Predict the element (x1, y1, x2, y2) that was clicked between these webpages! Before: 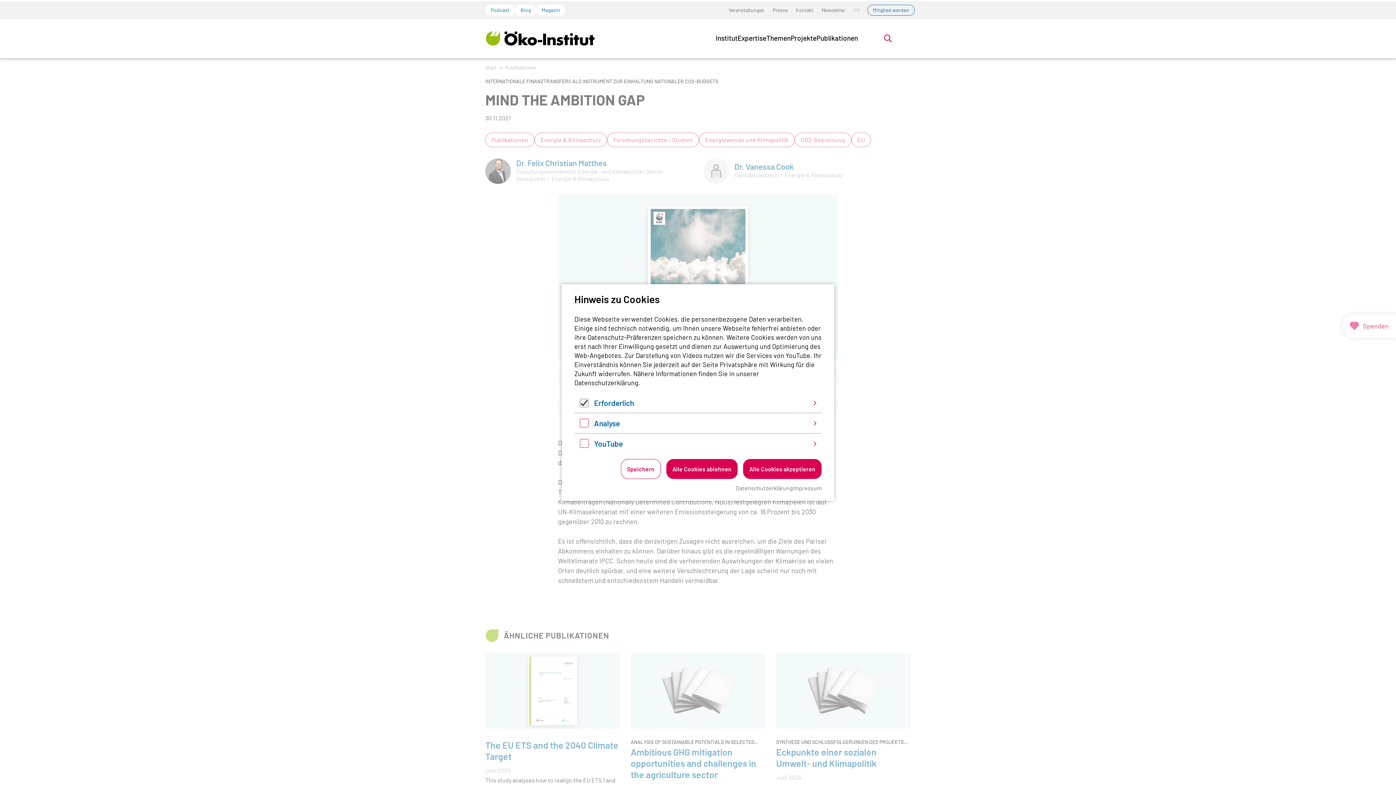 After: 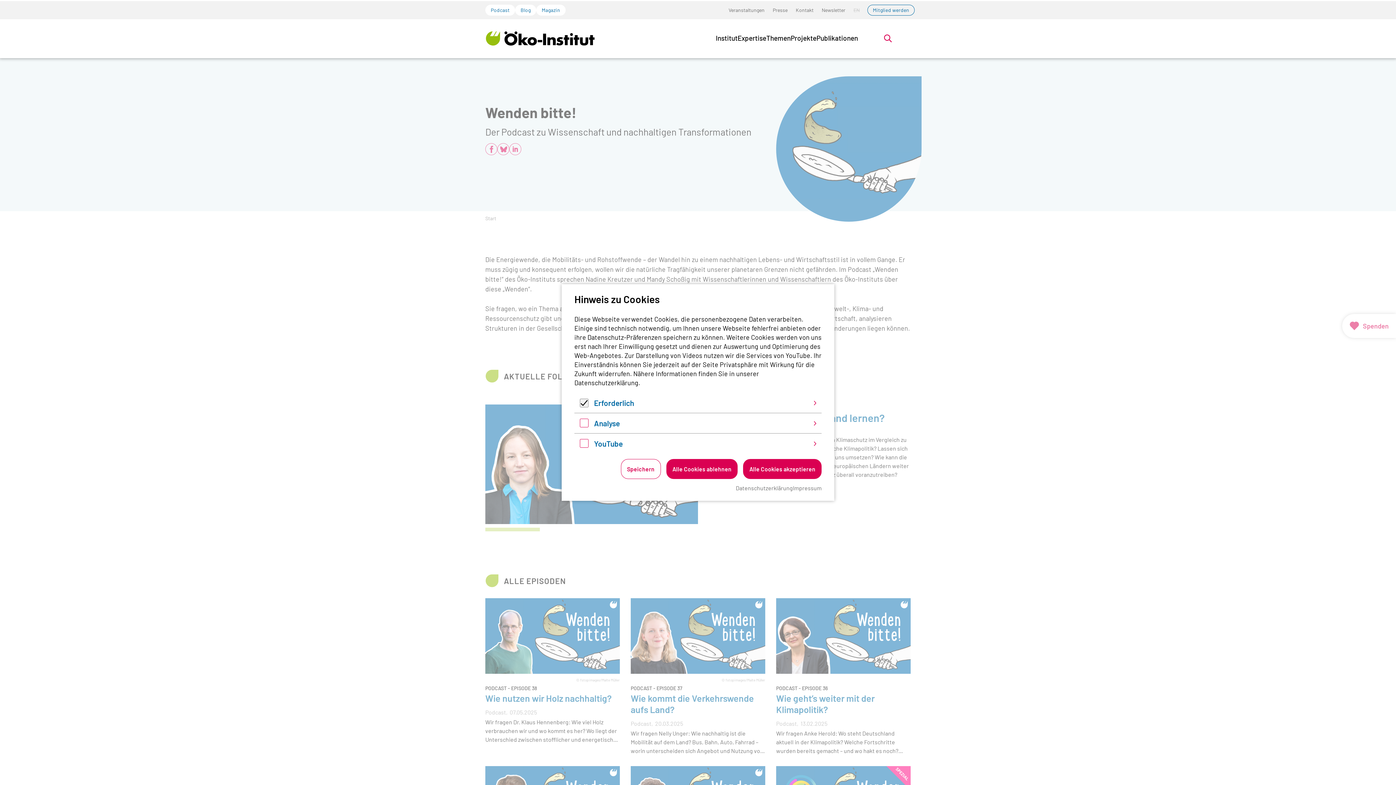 Action: bbox: (485, 4, 515, 15) label: Podcast